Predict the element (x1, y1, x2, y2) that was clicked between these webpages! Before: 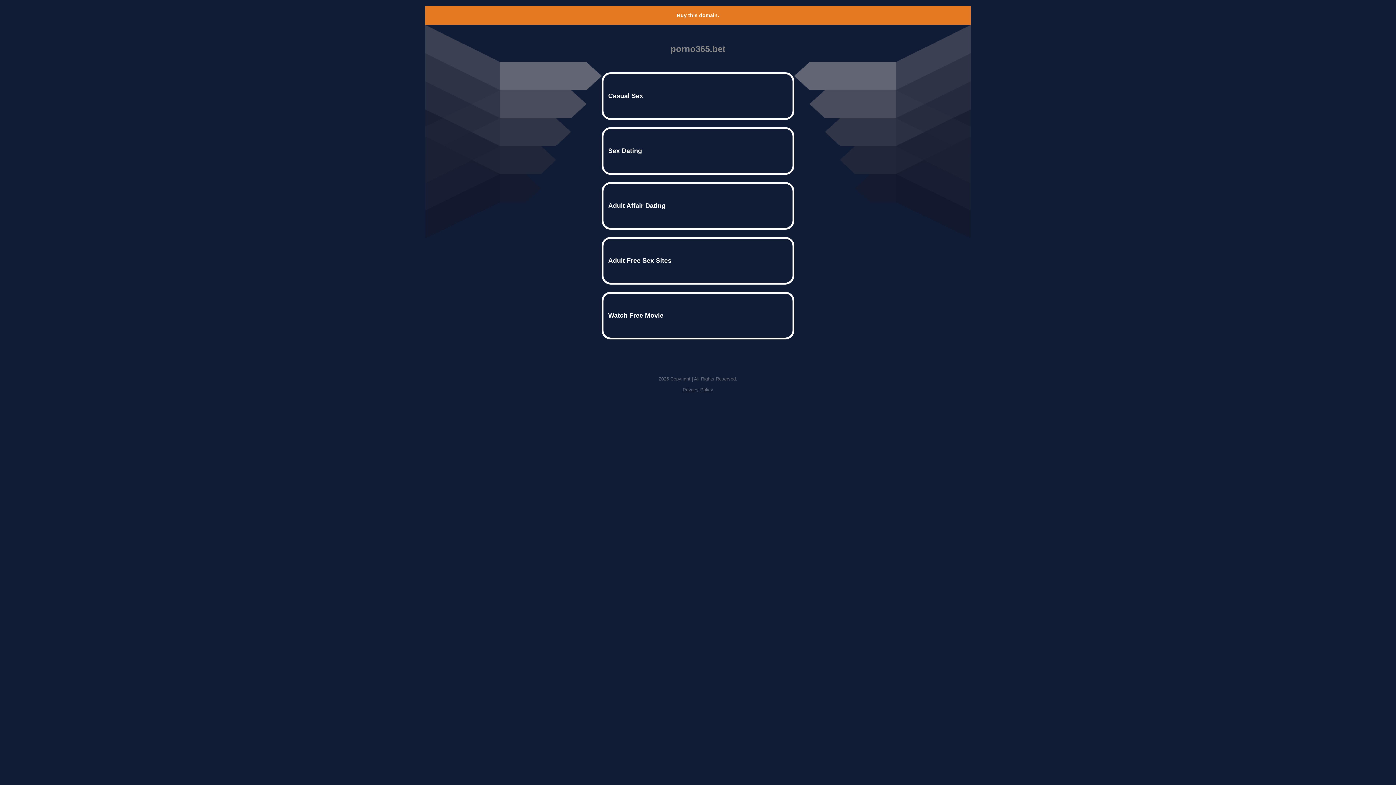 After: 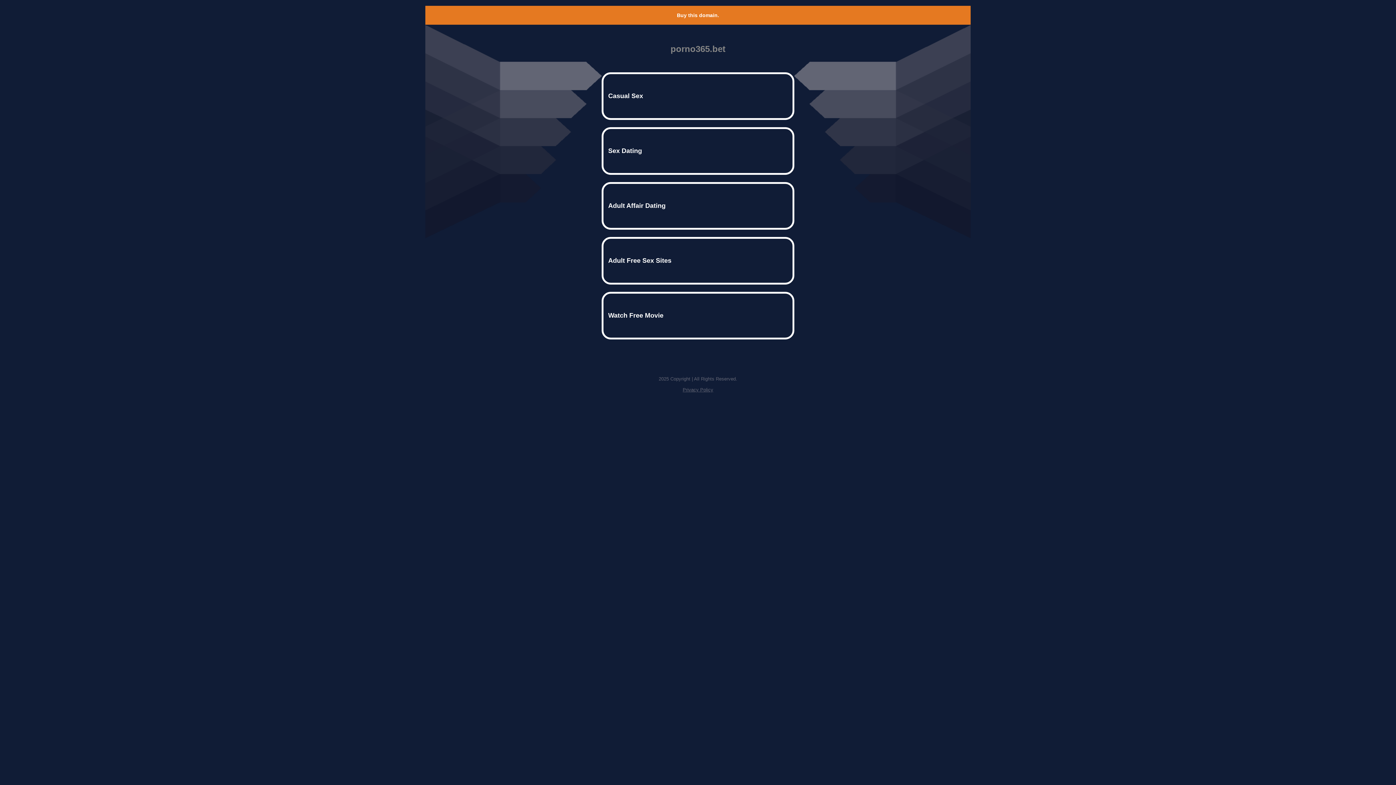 Action: bbox: (677, 12, 719, 18) label: Buy this domain.